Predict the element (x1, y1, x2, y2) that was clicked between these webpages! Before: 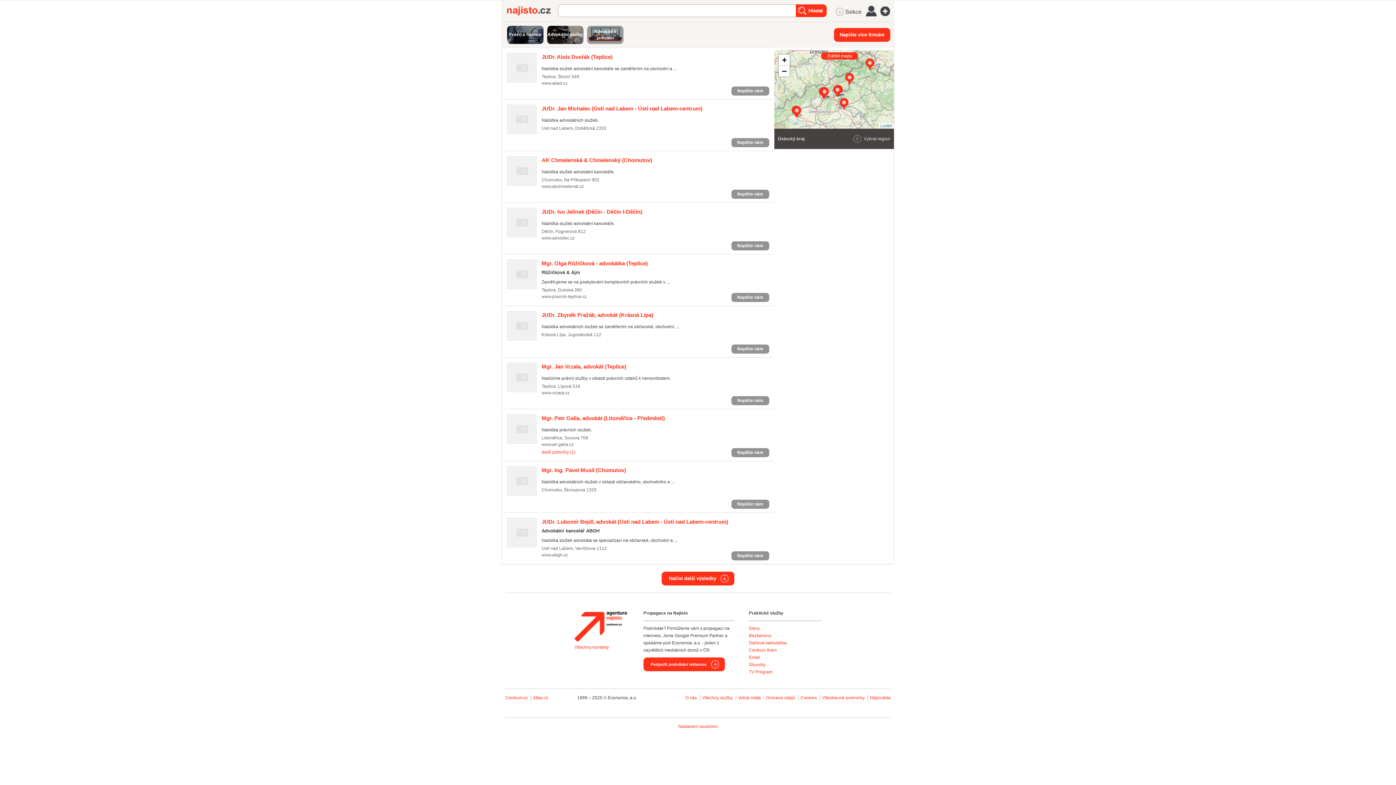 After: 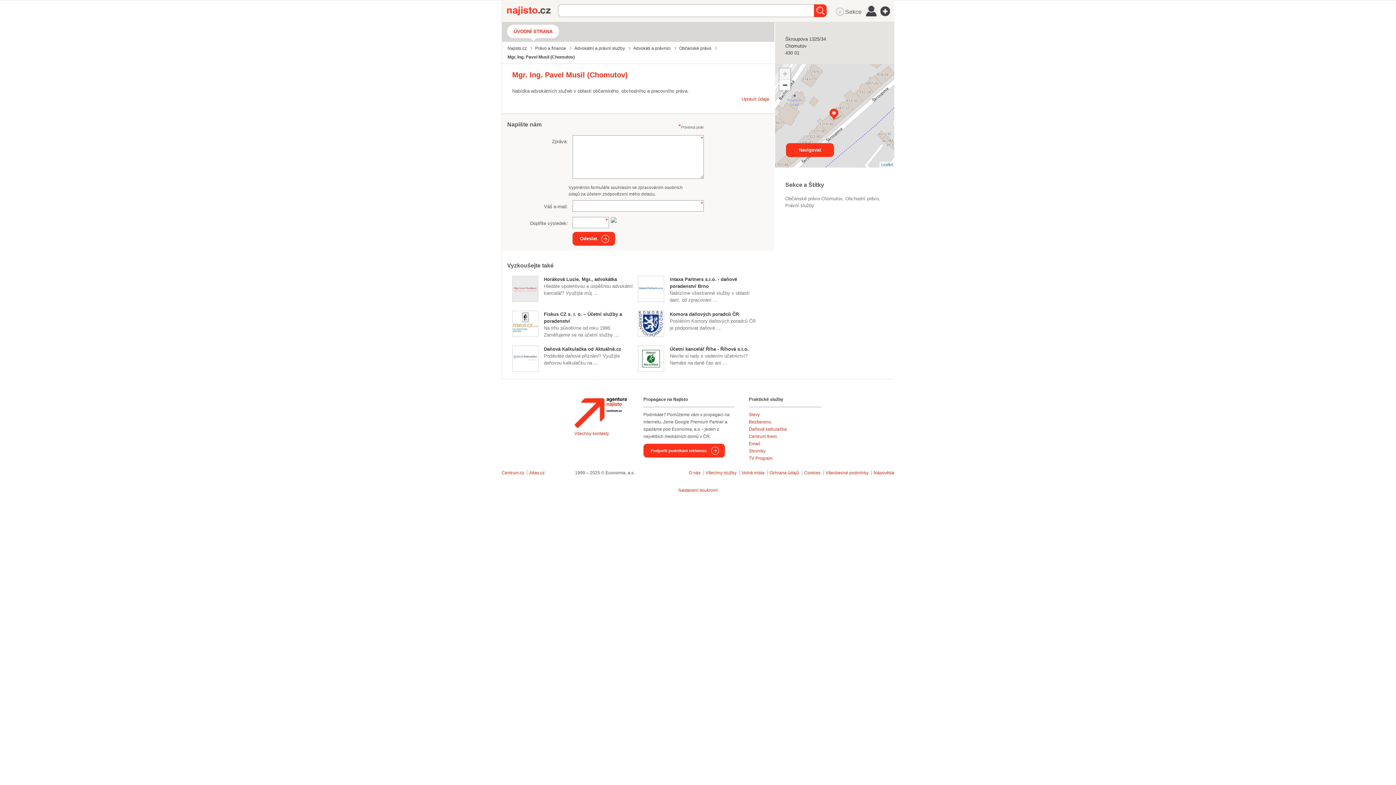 Action: bbox: (507, 466, 536, 496)